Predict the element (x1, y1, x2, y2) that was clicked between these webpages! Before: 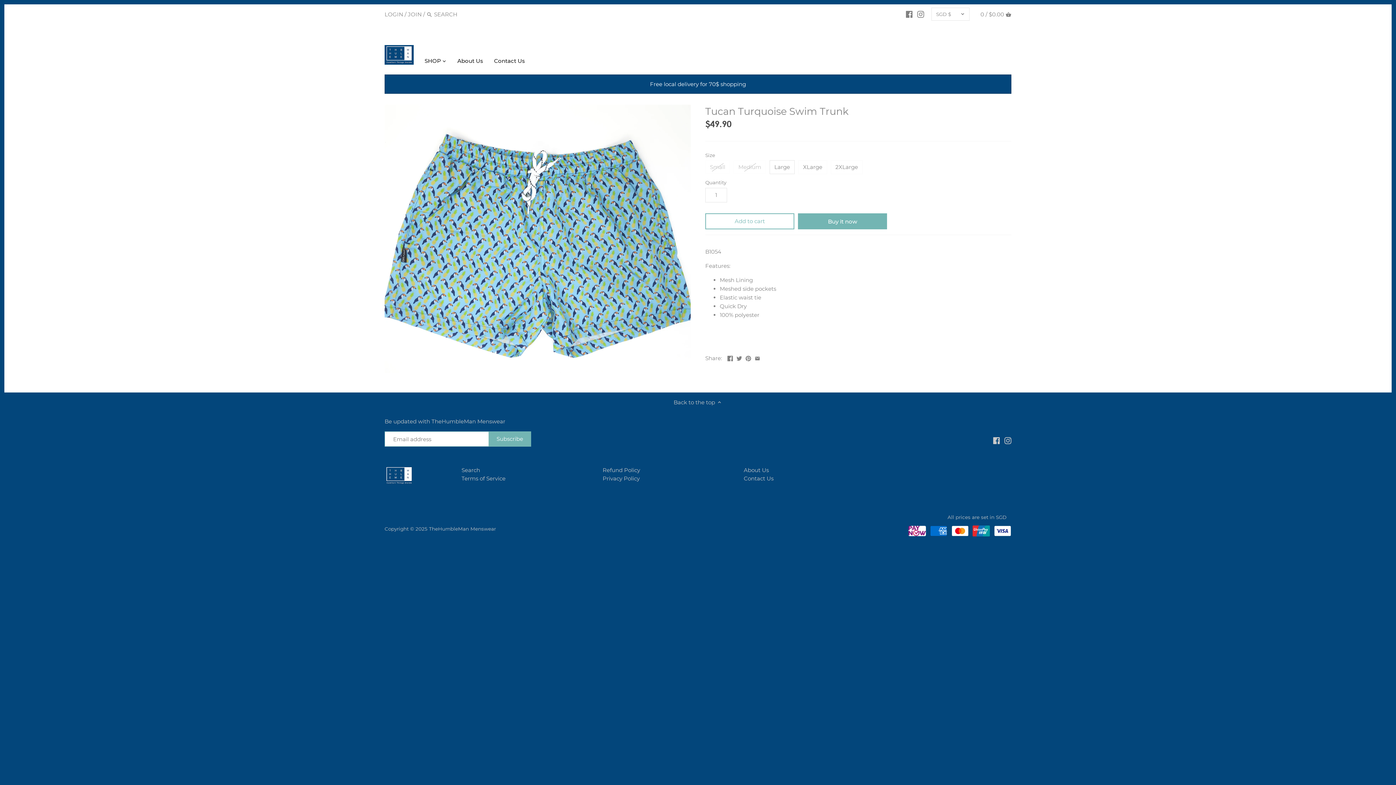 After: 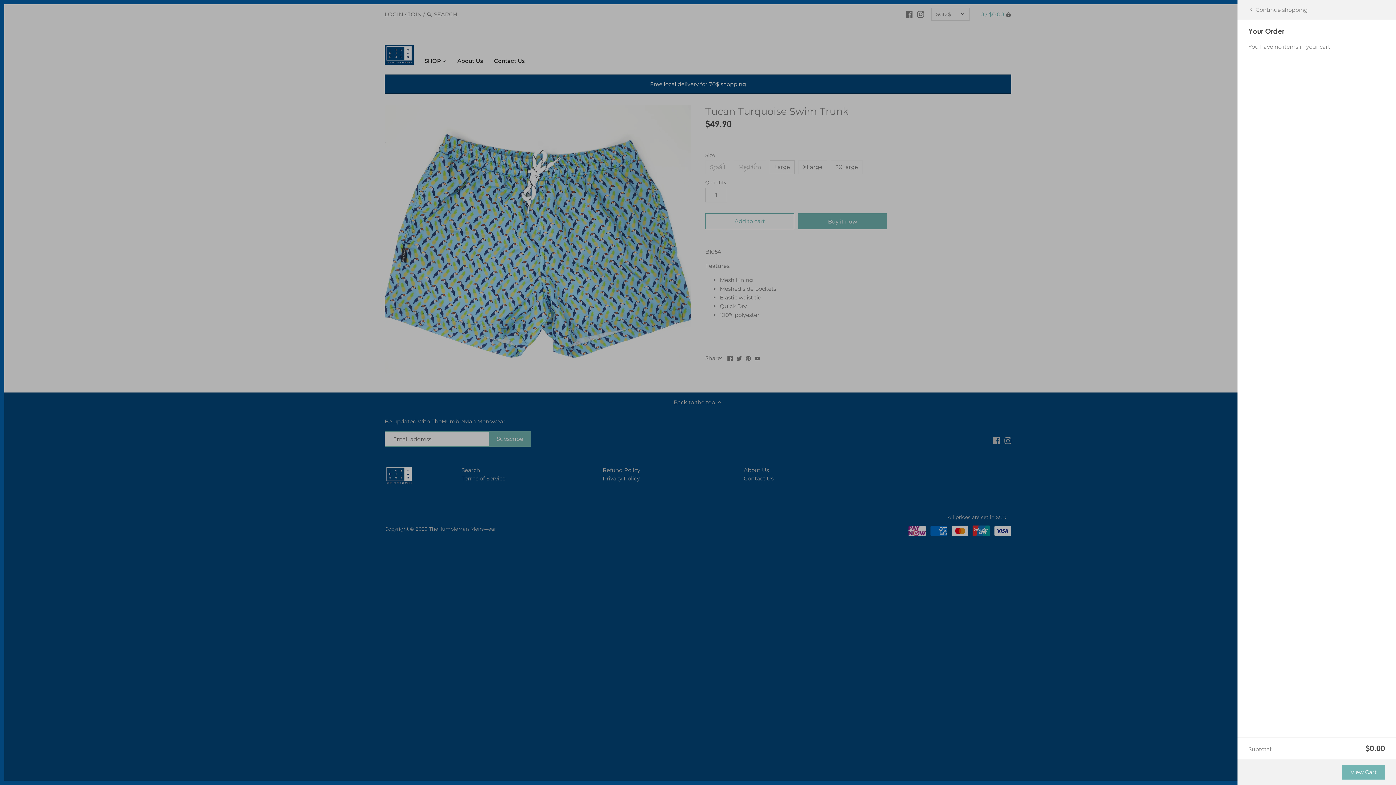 Action: bbox: (980, 7, 1011, 21) label: 0 / $0.00 